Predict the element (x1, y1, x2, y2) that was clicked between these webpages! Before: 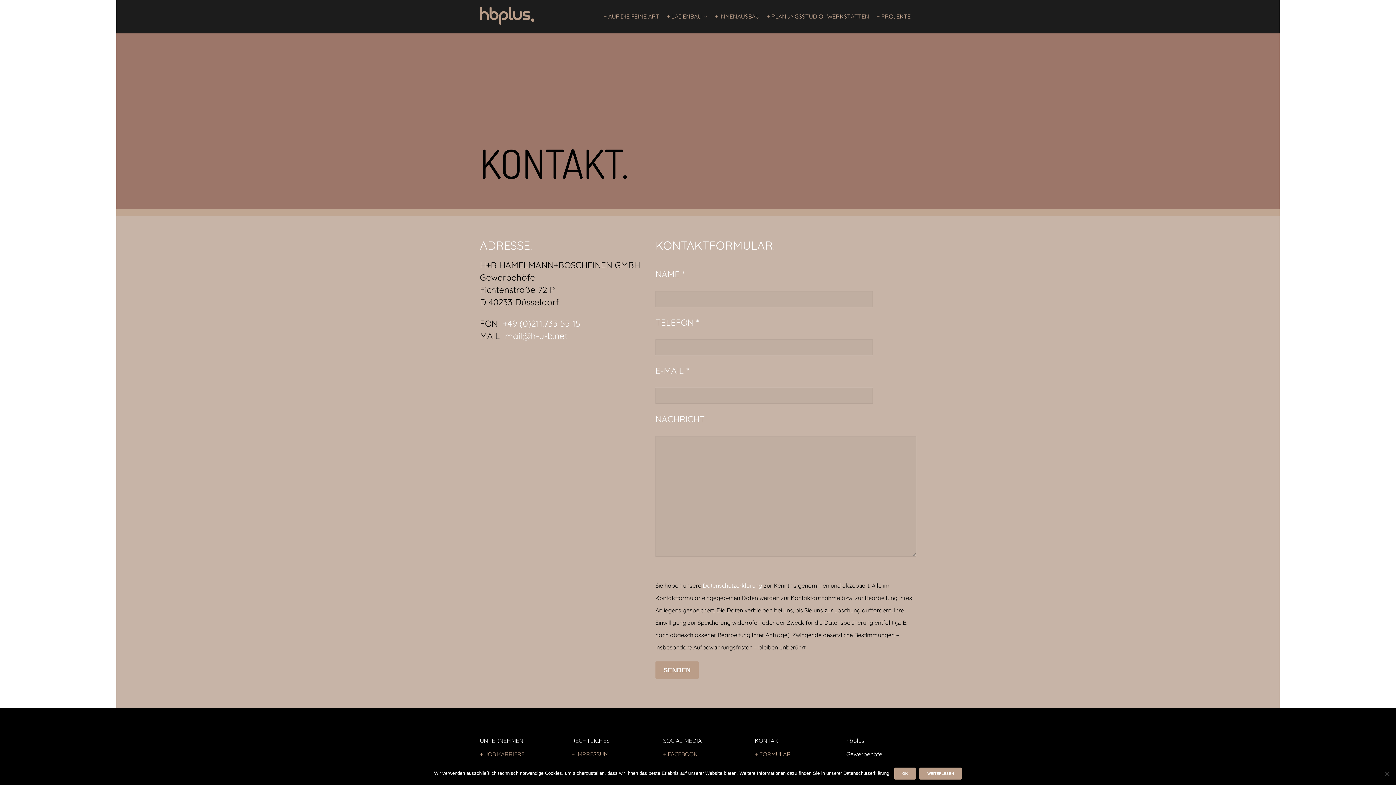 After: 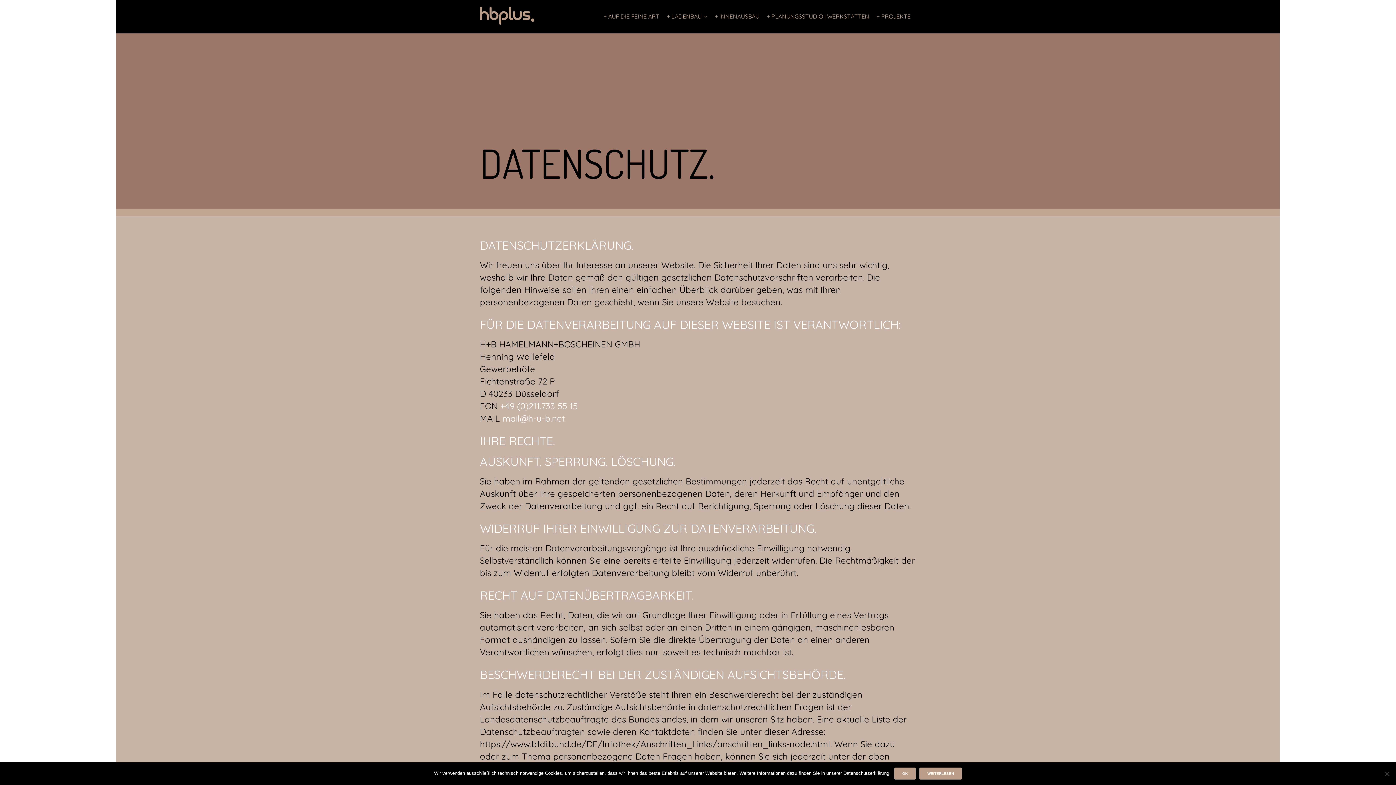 Action: bbox: (702, 582, 762, 589) label: Datenschutzerklärung